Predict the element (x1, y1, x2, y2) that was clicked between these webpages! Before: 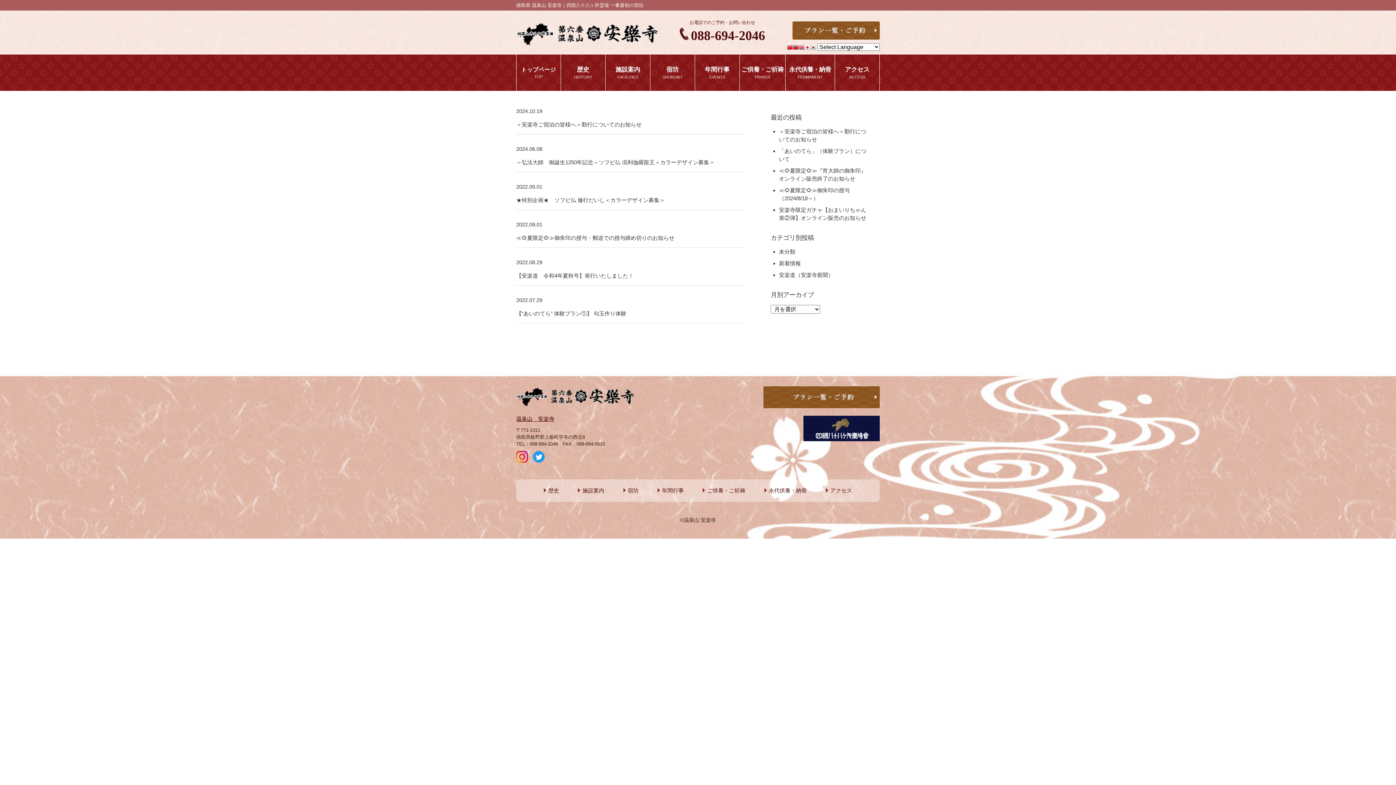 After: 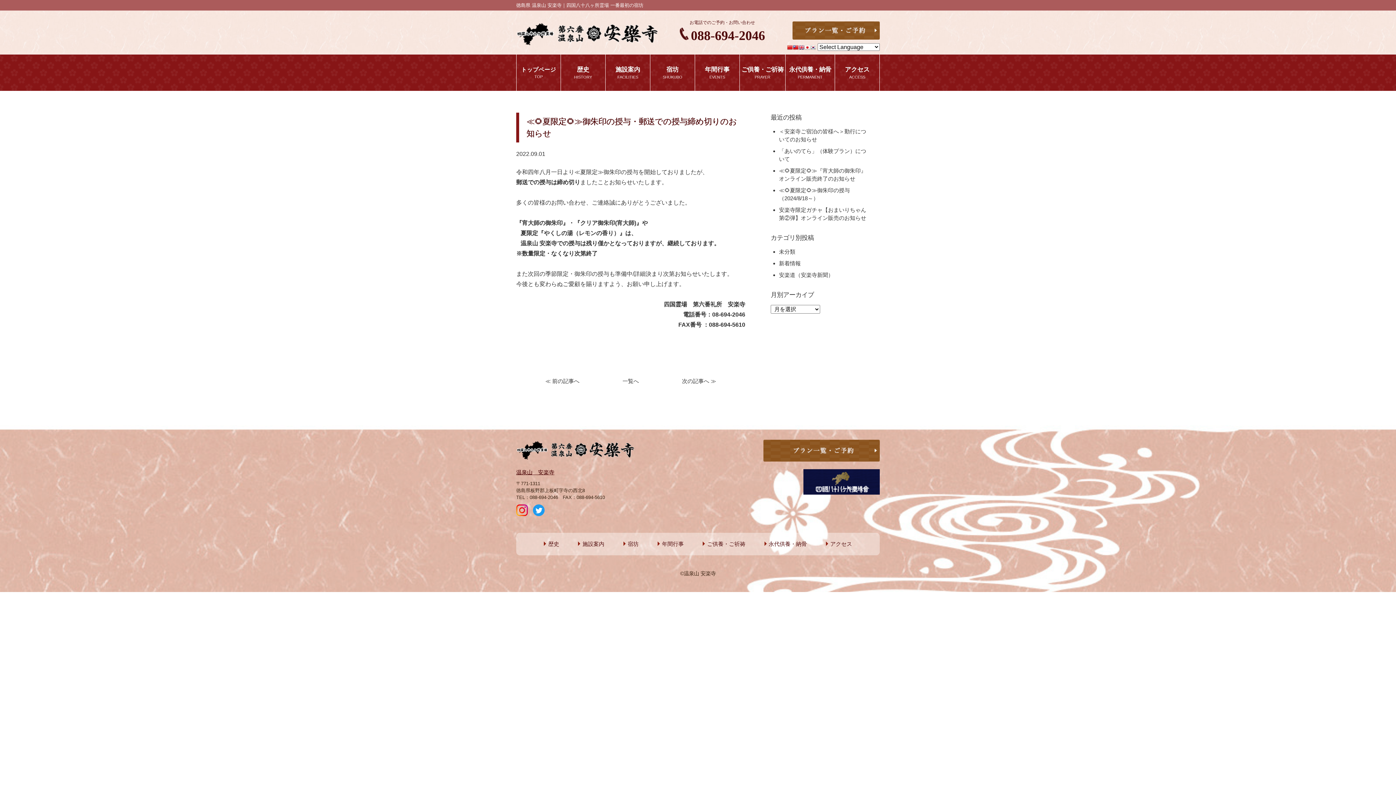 Action: bbox: (516, 234, 745, 244) label: ≪🌻夏限定🌻≫御朱印の授与・郵送での授与締め切りのお知らせ